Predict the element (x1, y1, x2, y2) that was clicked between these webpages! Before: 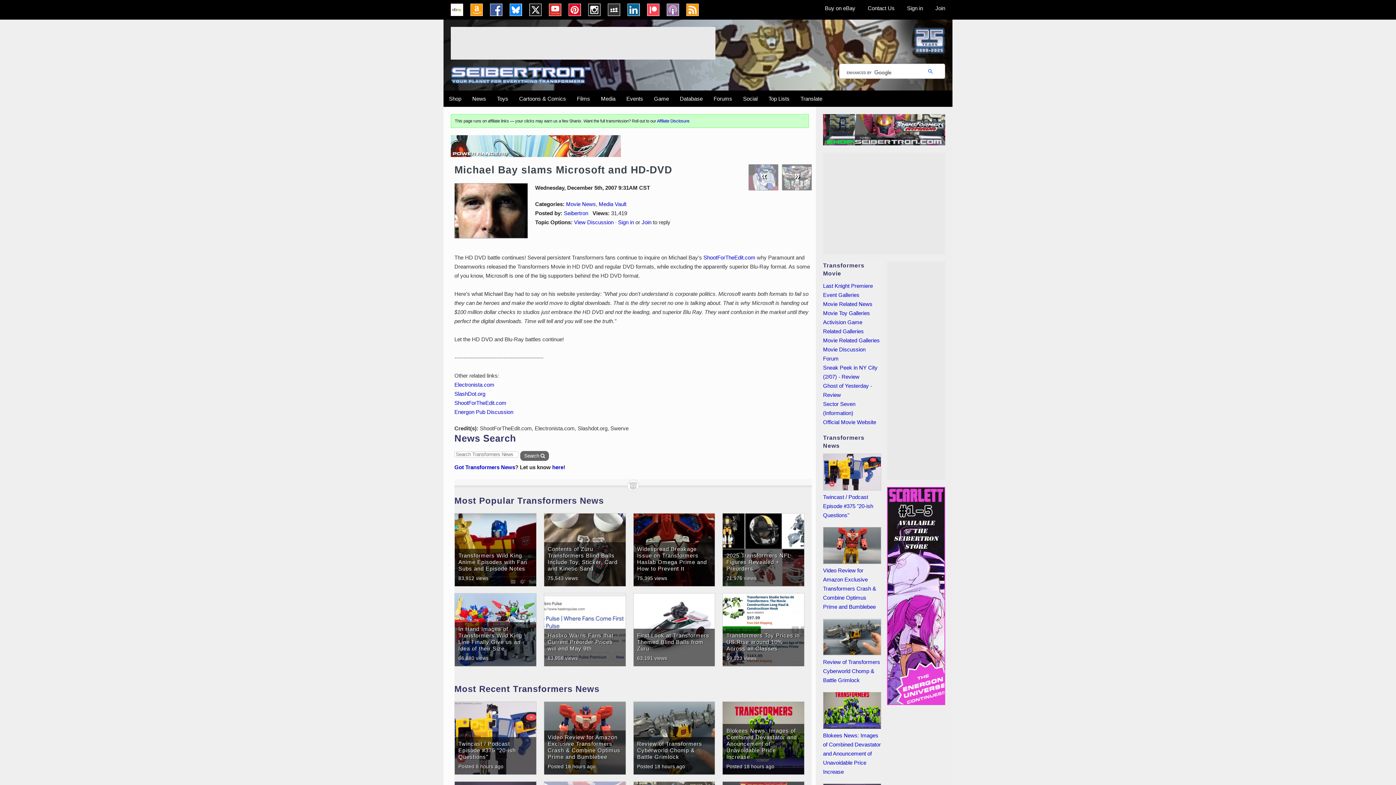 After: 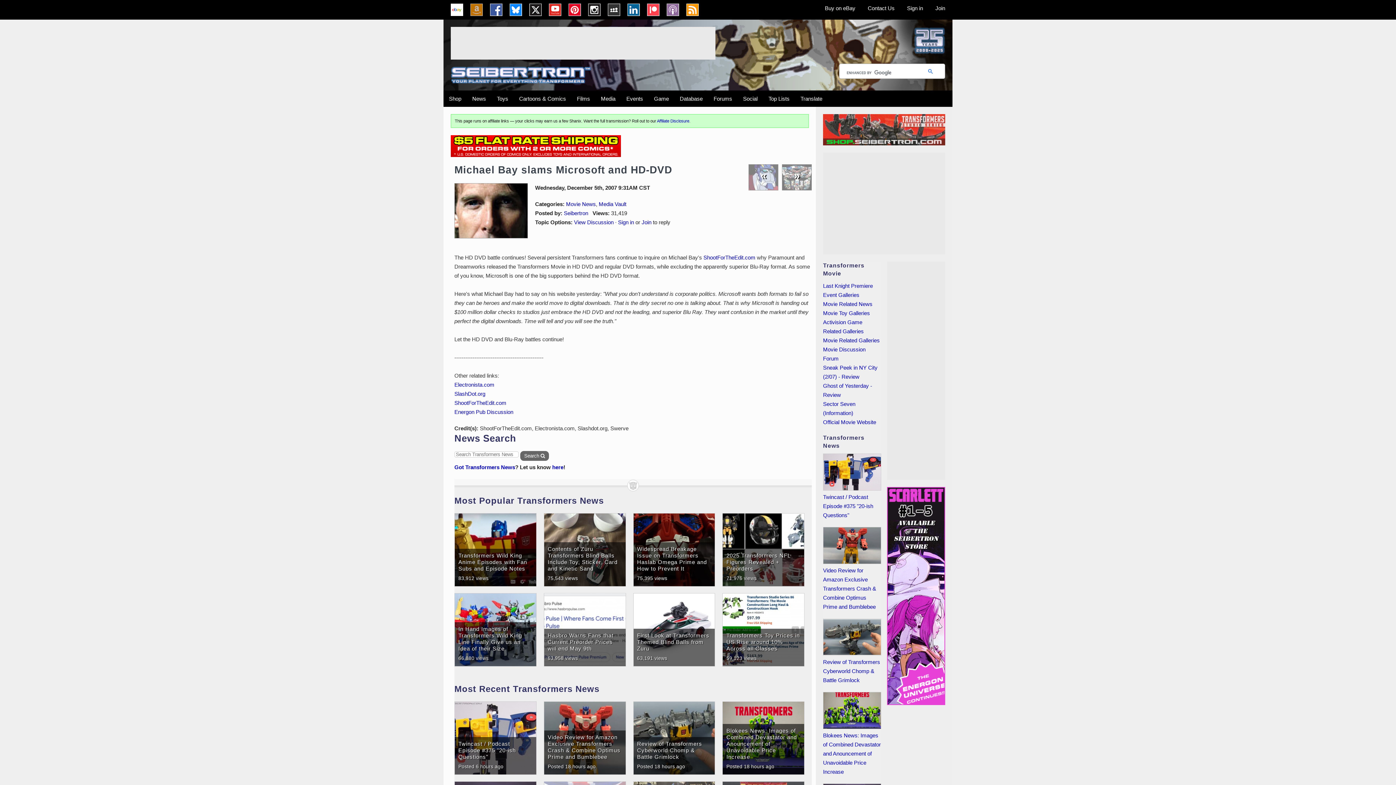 Action: label: amazon.seibertron.com bbox: (470, 3, 482, 16)